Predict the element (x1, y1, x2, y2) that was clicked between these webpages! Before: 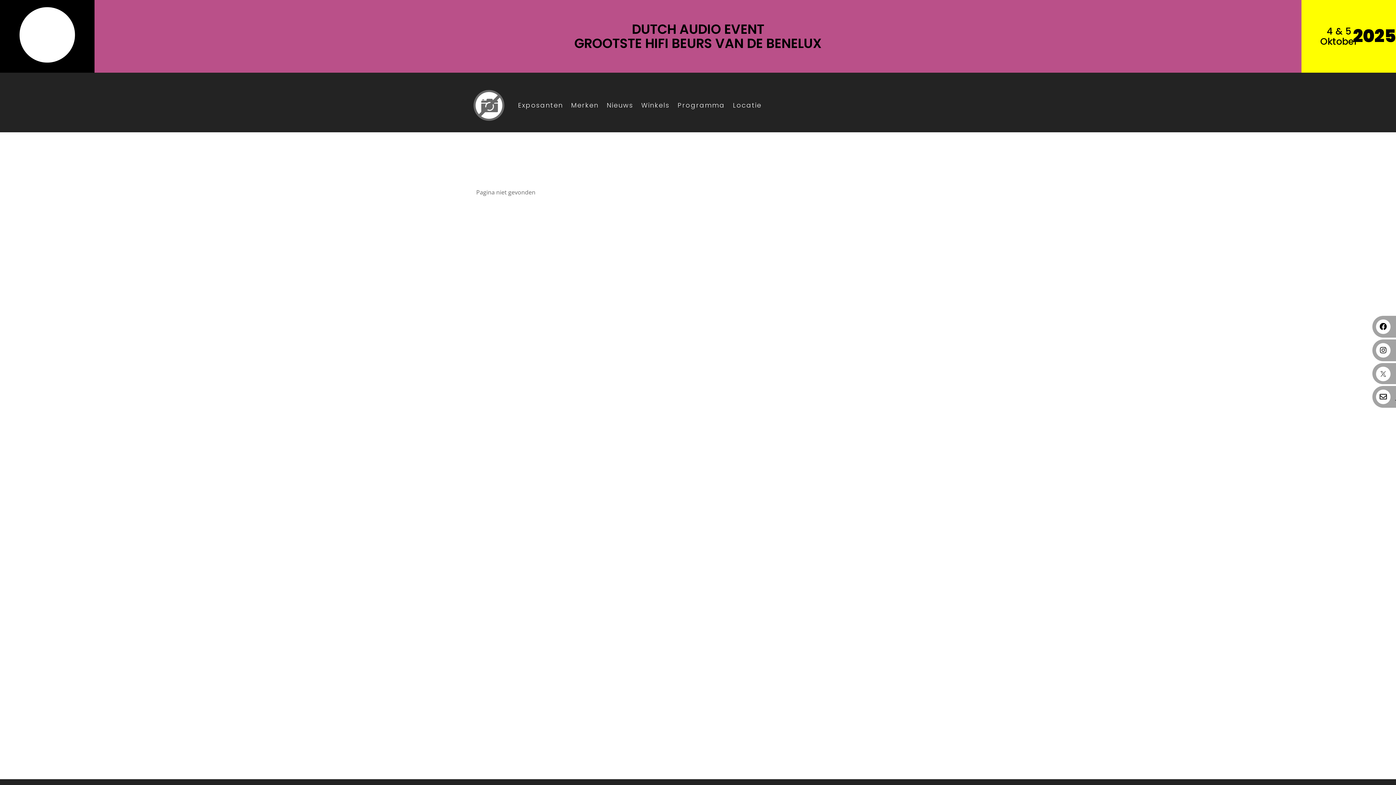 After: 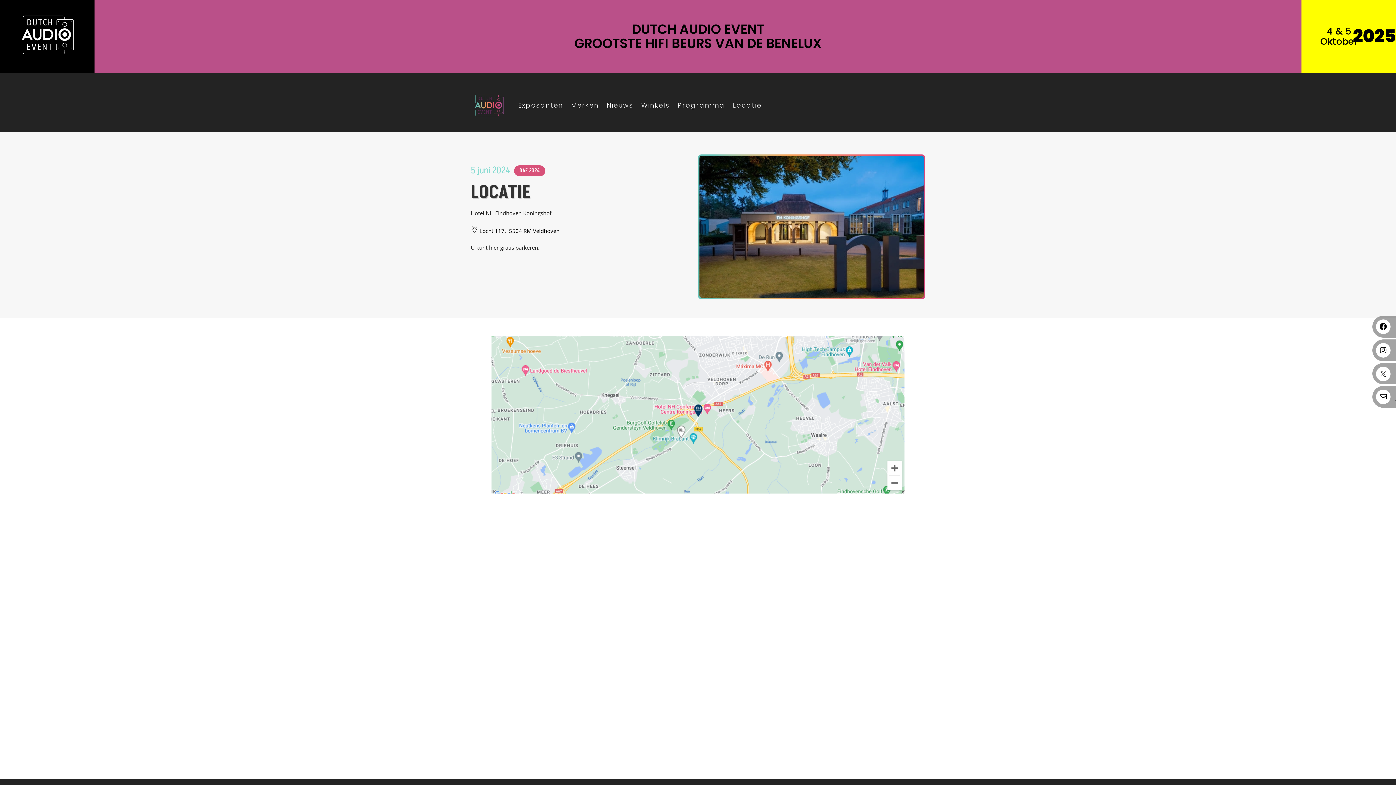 Action: label: Locatie bbox: (733, 87, 761, 123)